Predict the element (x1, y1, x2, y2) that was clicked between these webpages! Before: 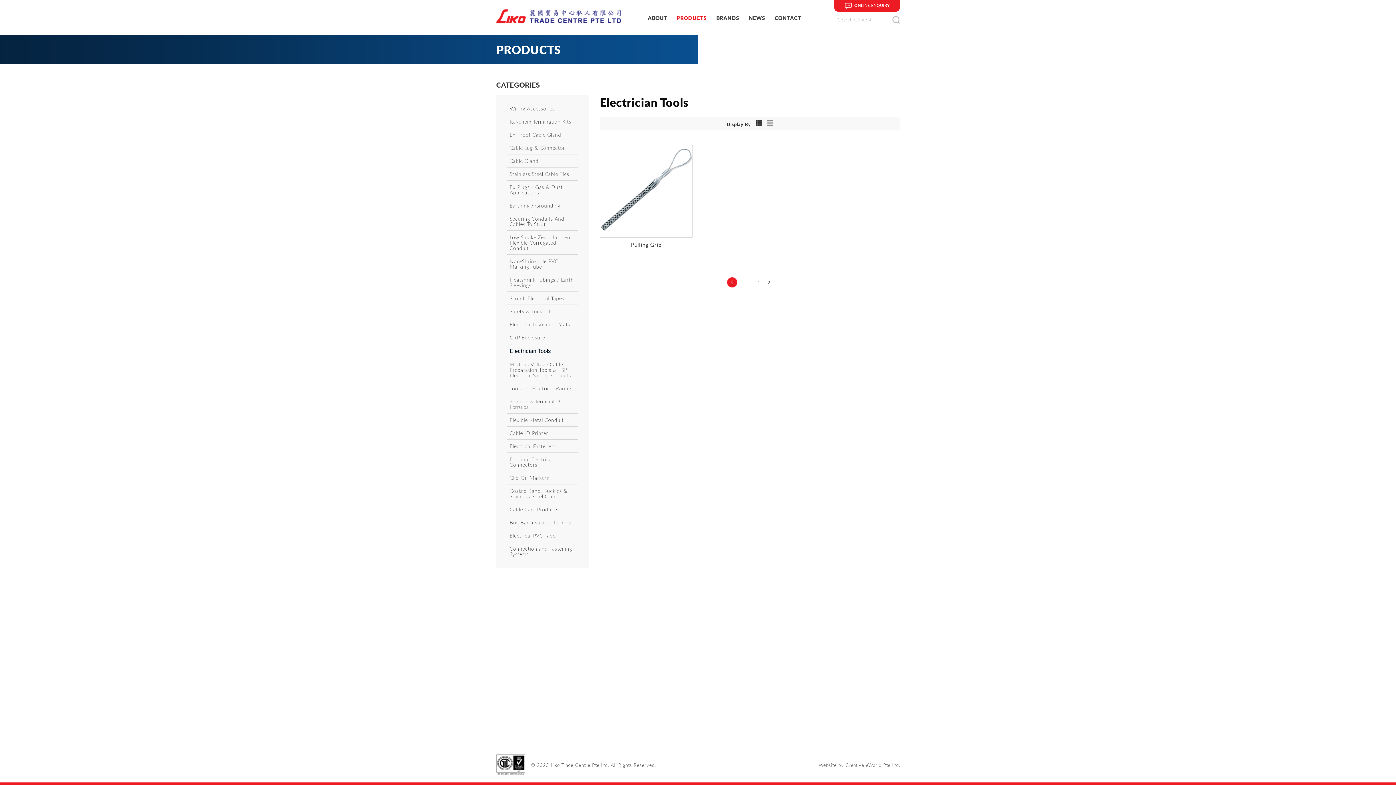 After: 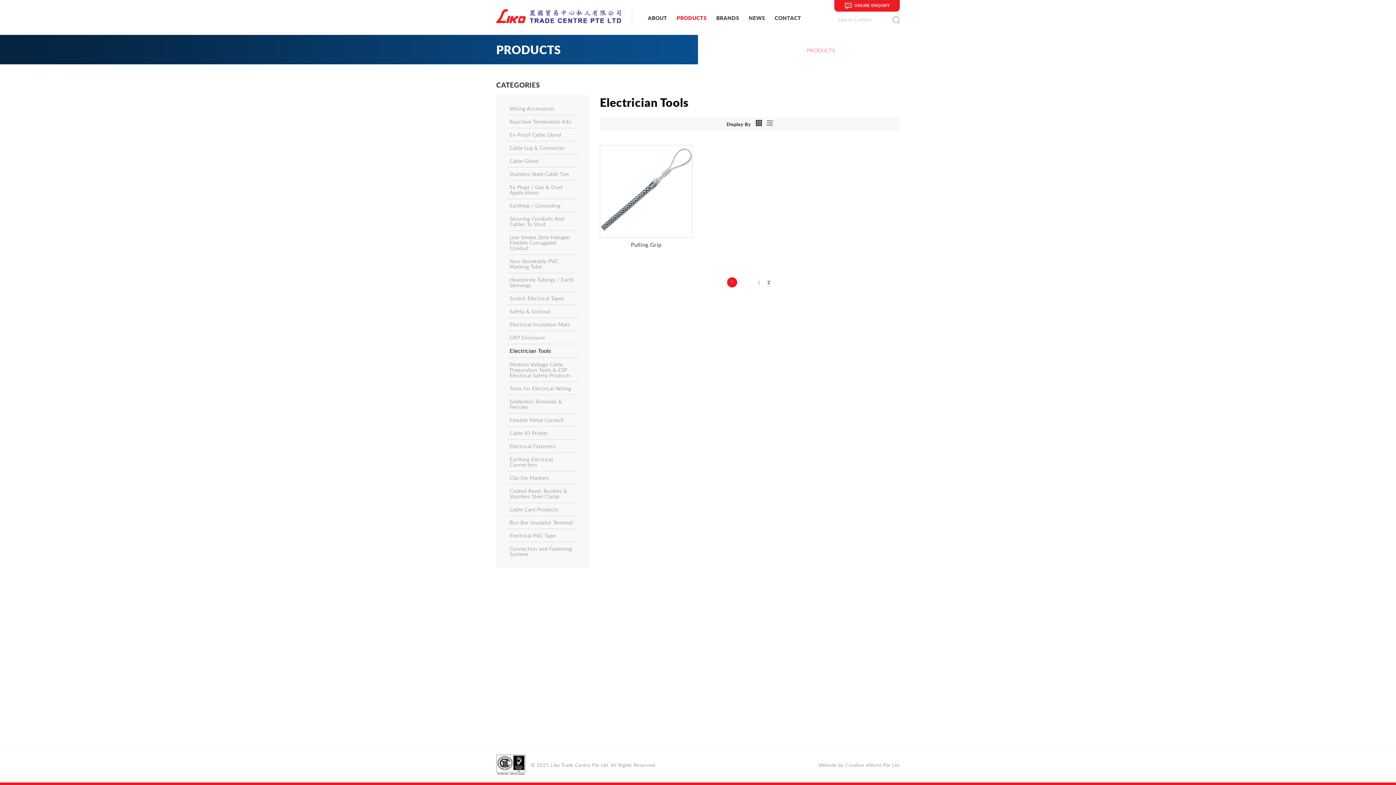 Action: bbox: (807, 46, 835, 53) label: PRODUCTS